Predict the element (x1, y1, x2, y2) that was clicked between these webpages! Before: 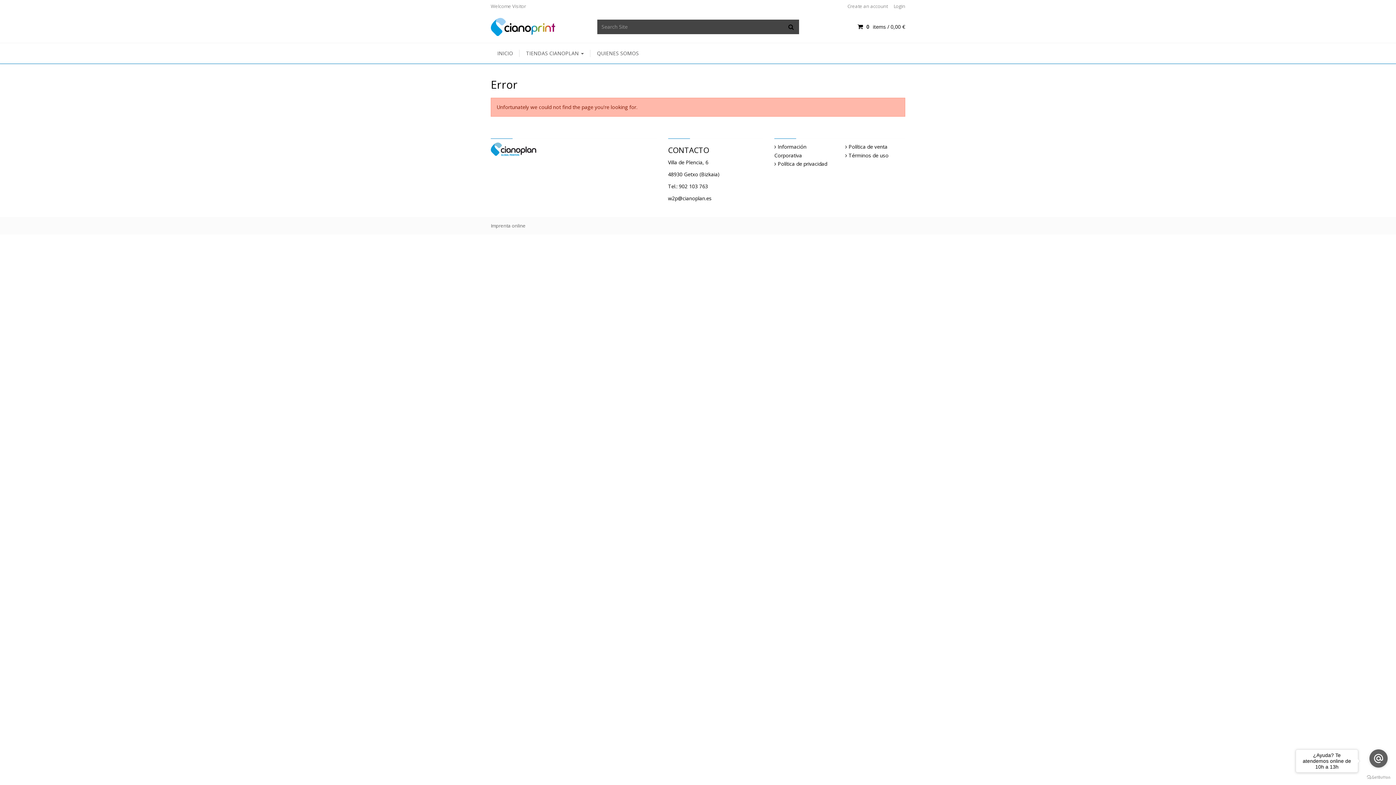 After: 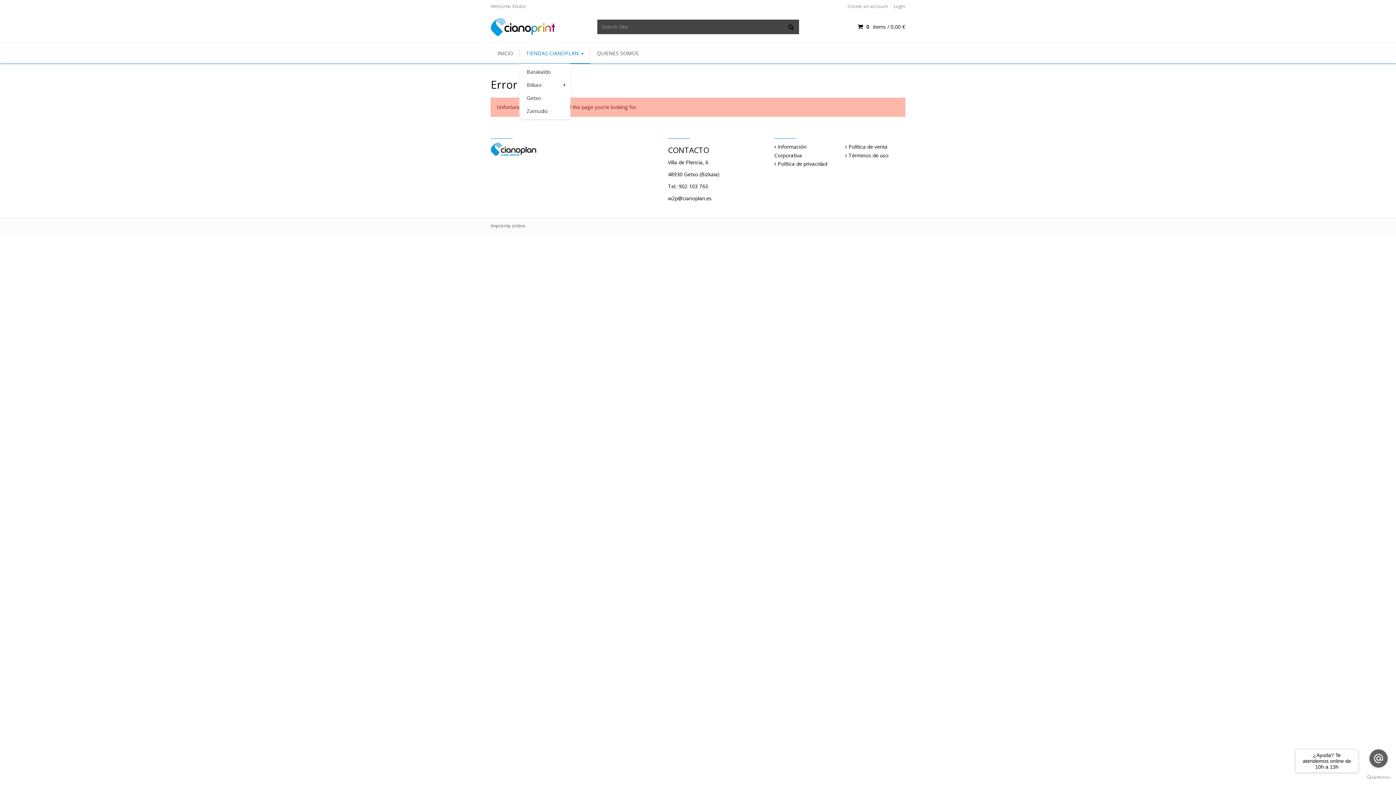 Action: bbox: (519, 43, 590, 63) label: TIENDAS CIANOPLAN 